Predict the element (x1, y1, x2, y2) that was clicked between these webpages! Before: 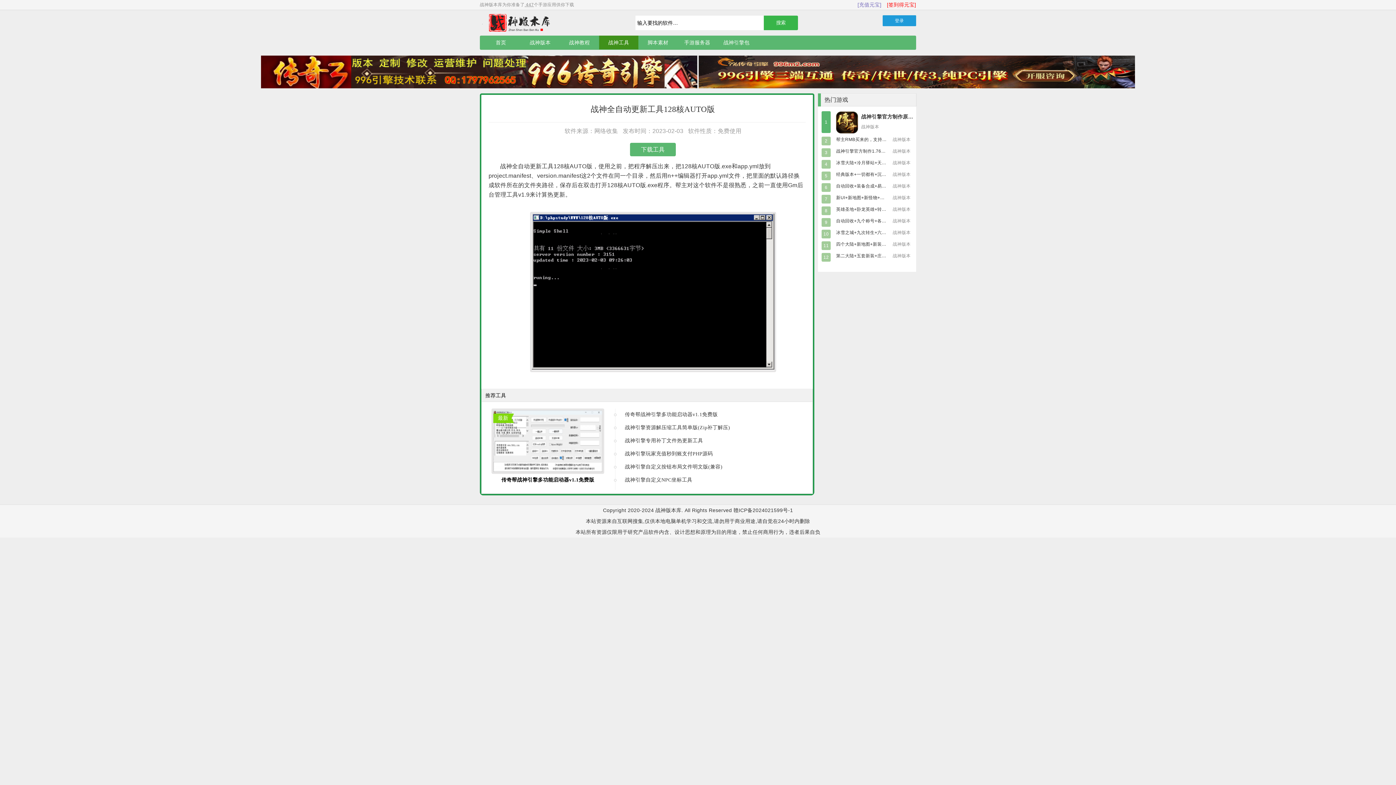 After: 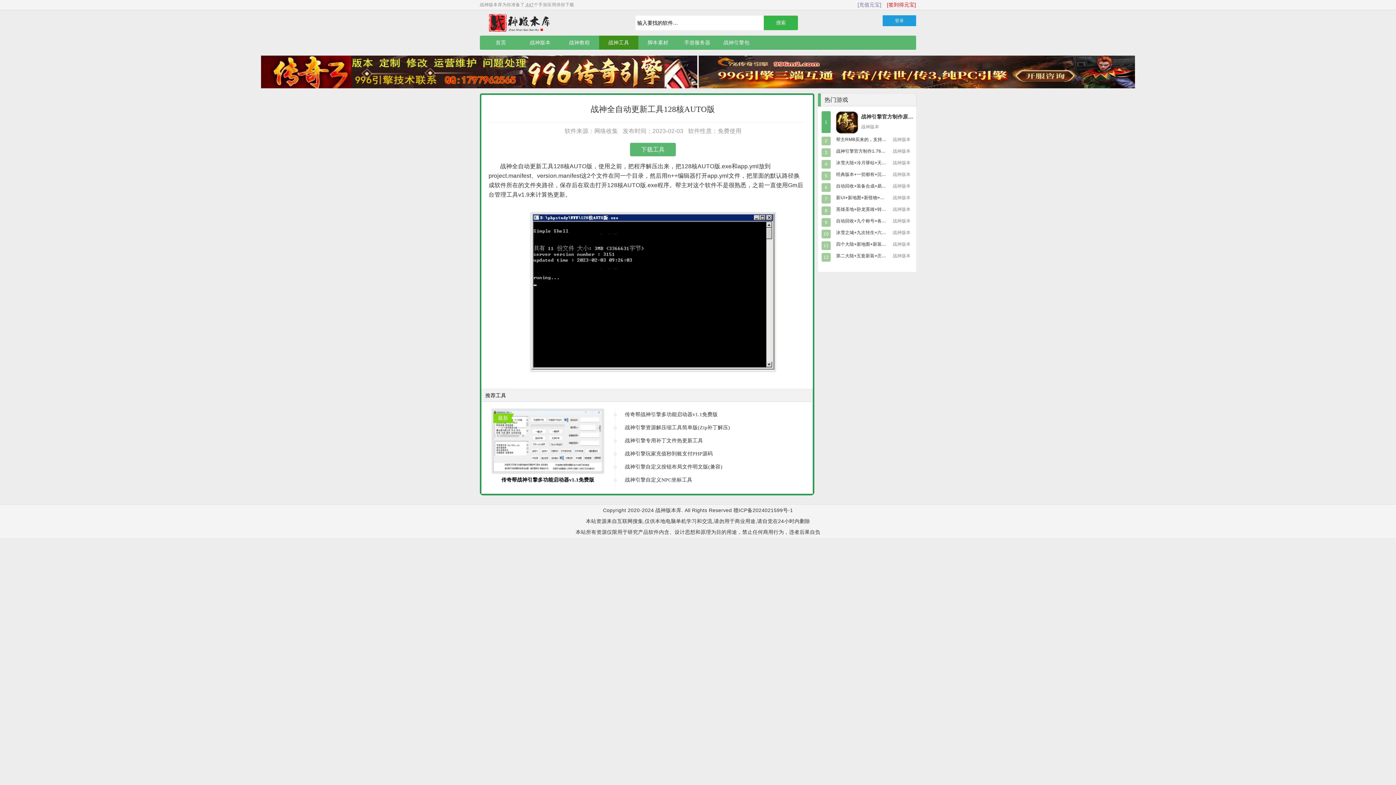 Action: bbox: (261, 83, 697, 89)